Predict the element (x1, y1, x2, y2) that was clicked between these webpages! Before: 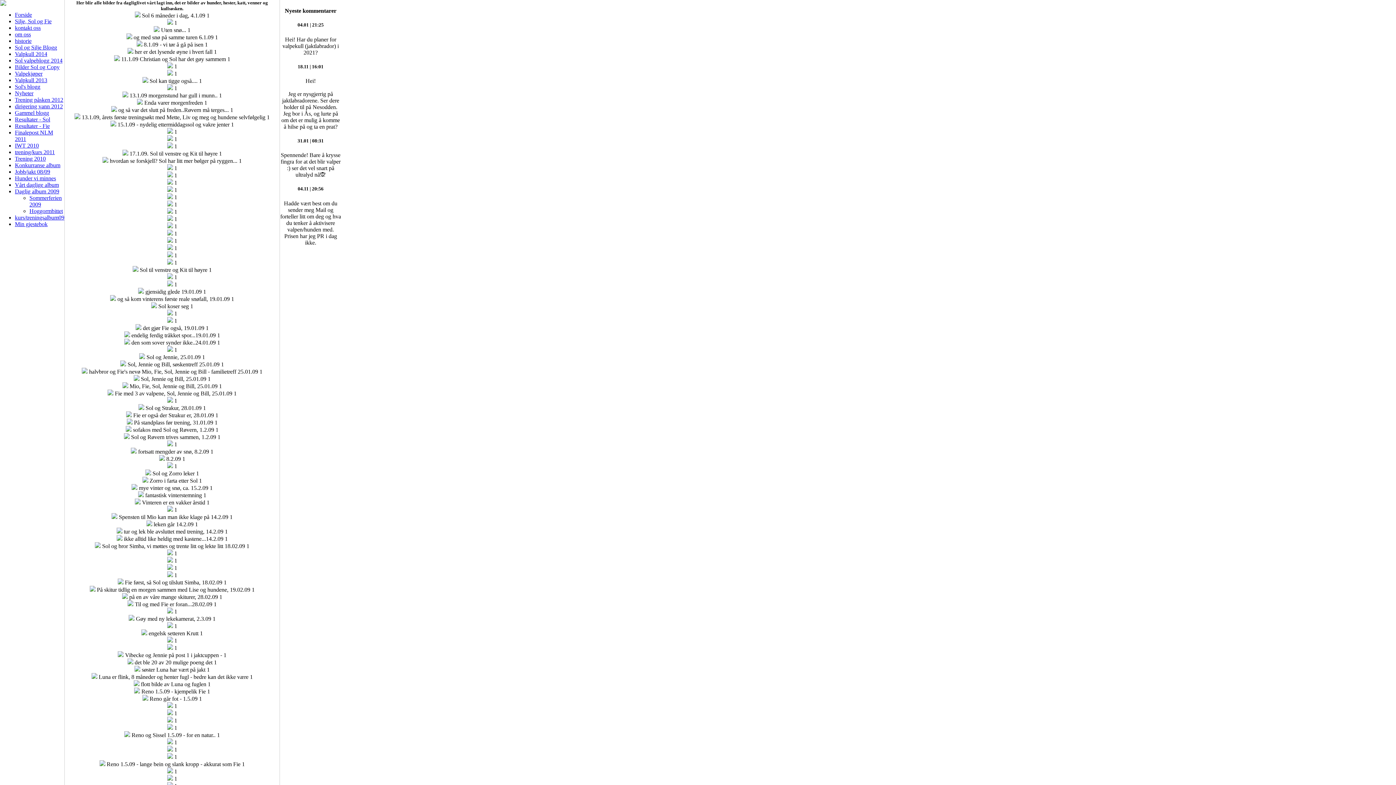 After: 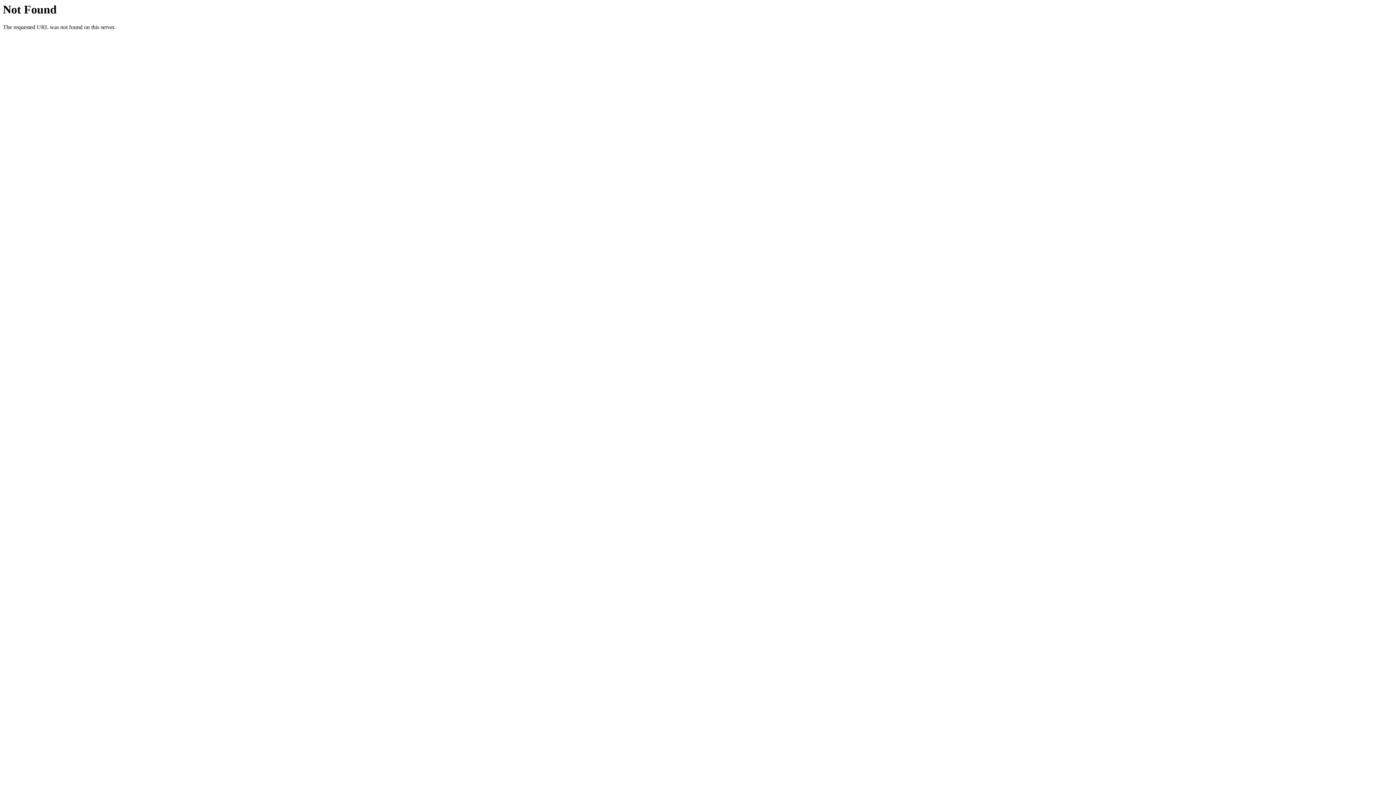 Action: bbox: (131, 485, 137, 491)